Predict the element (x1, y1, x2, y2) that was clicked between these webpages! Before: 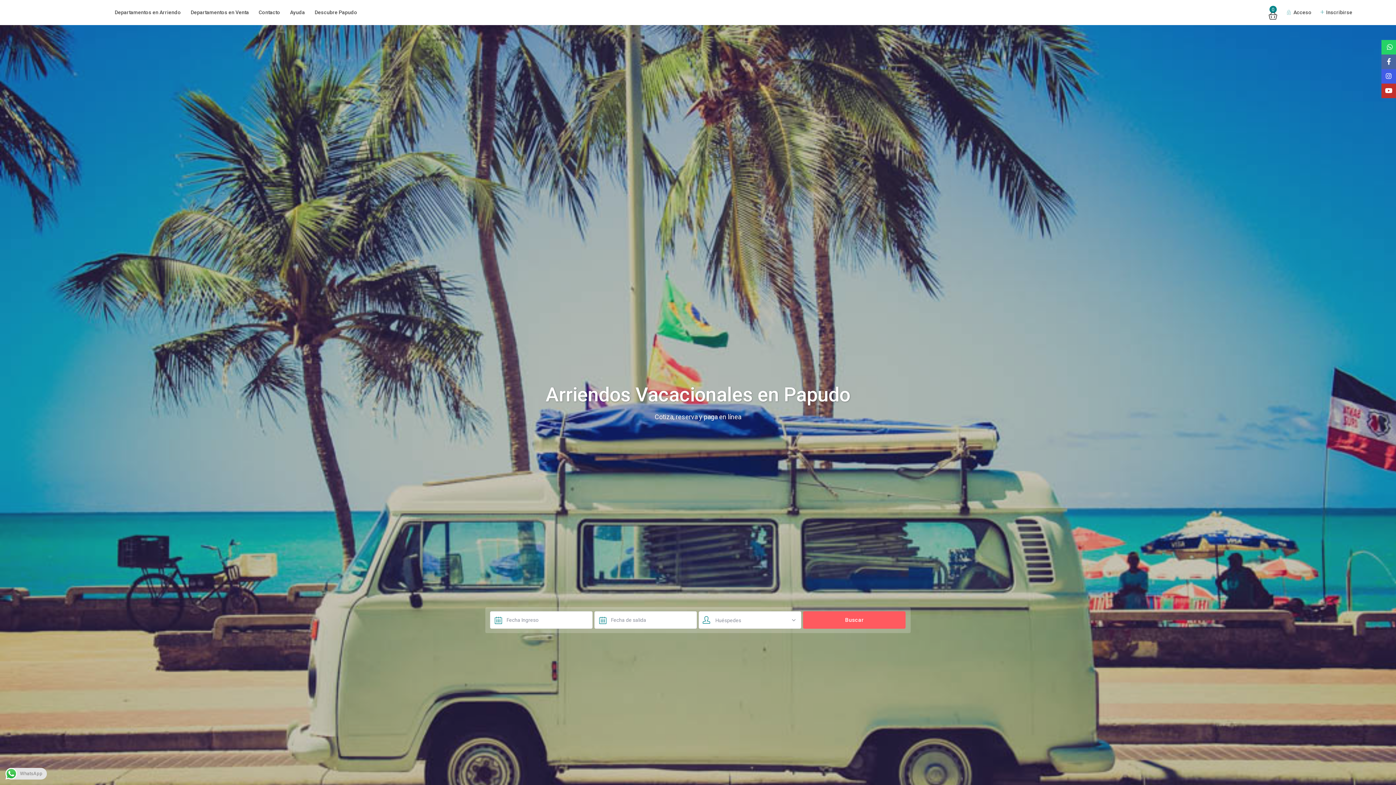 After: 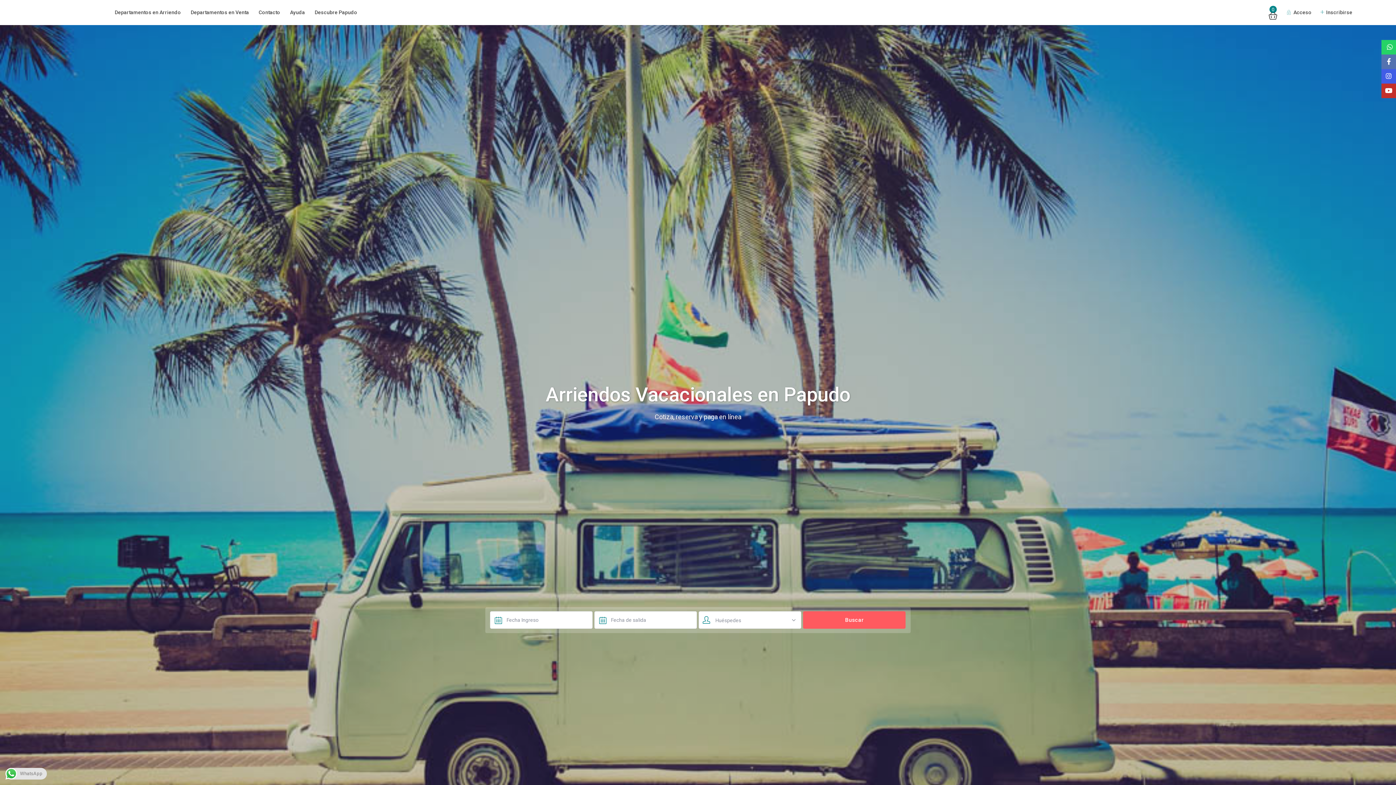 Action: bbox: (1381, 54, 1396, 69)